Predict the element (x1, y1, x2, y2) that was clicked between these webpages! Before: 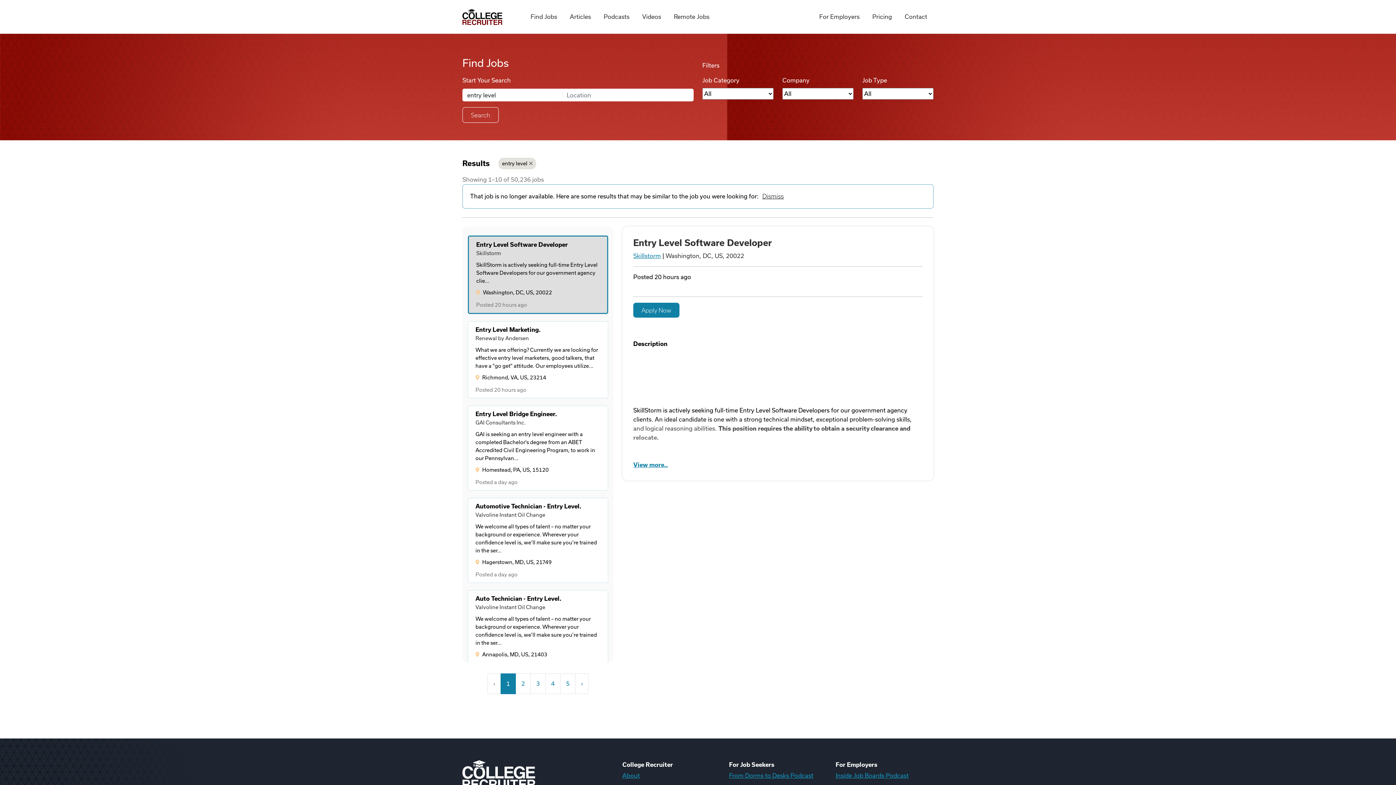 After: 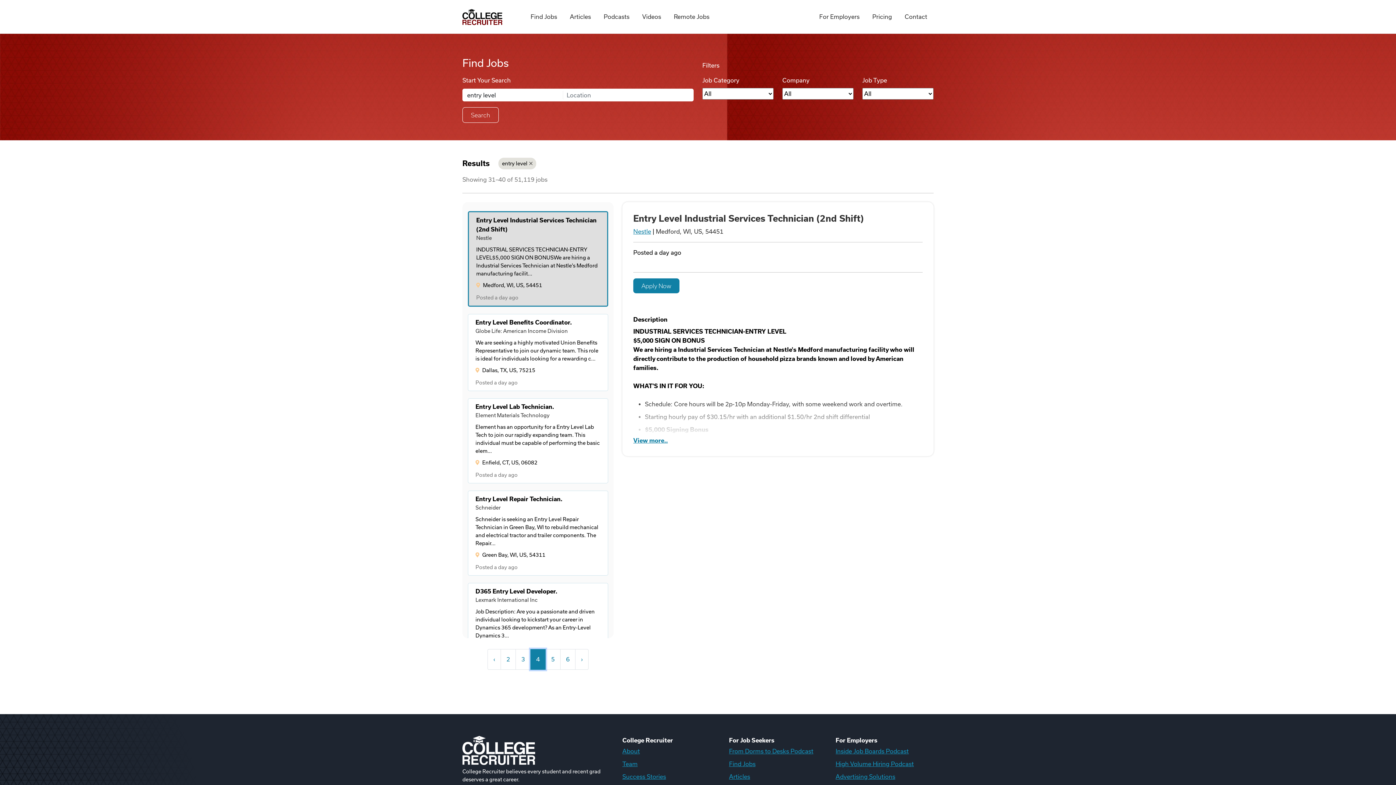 Action: bbox: (545, 673, 560, 694) label: 4